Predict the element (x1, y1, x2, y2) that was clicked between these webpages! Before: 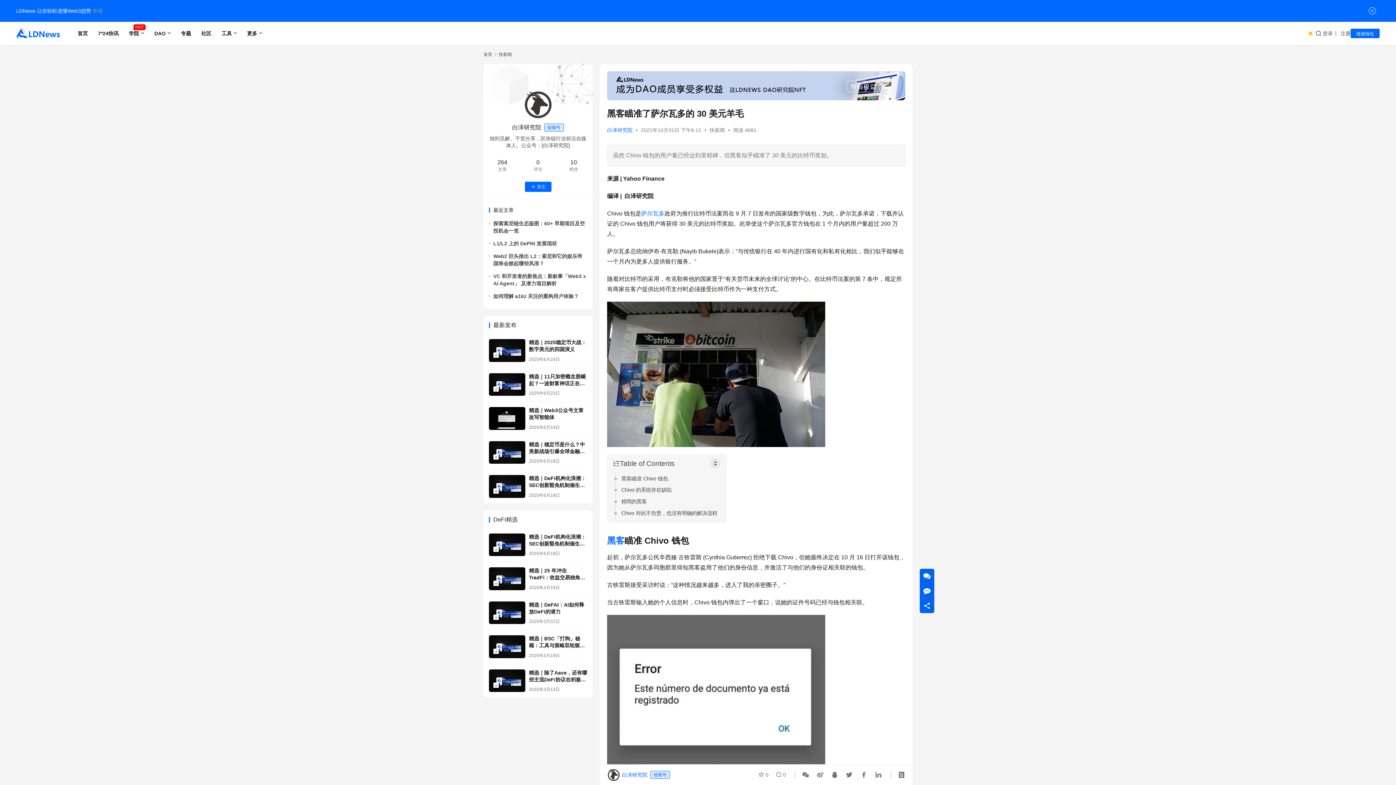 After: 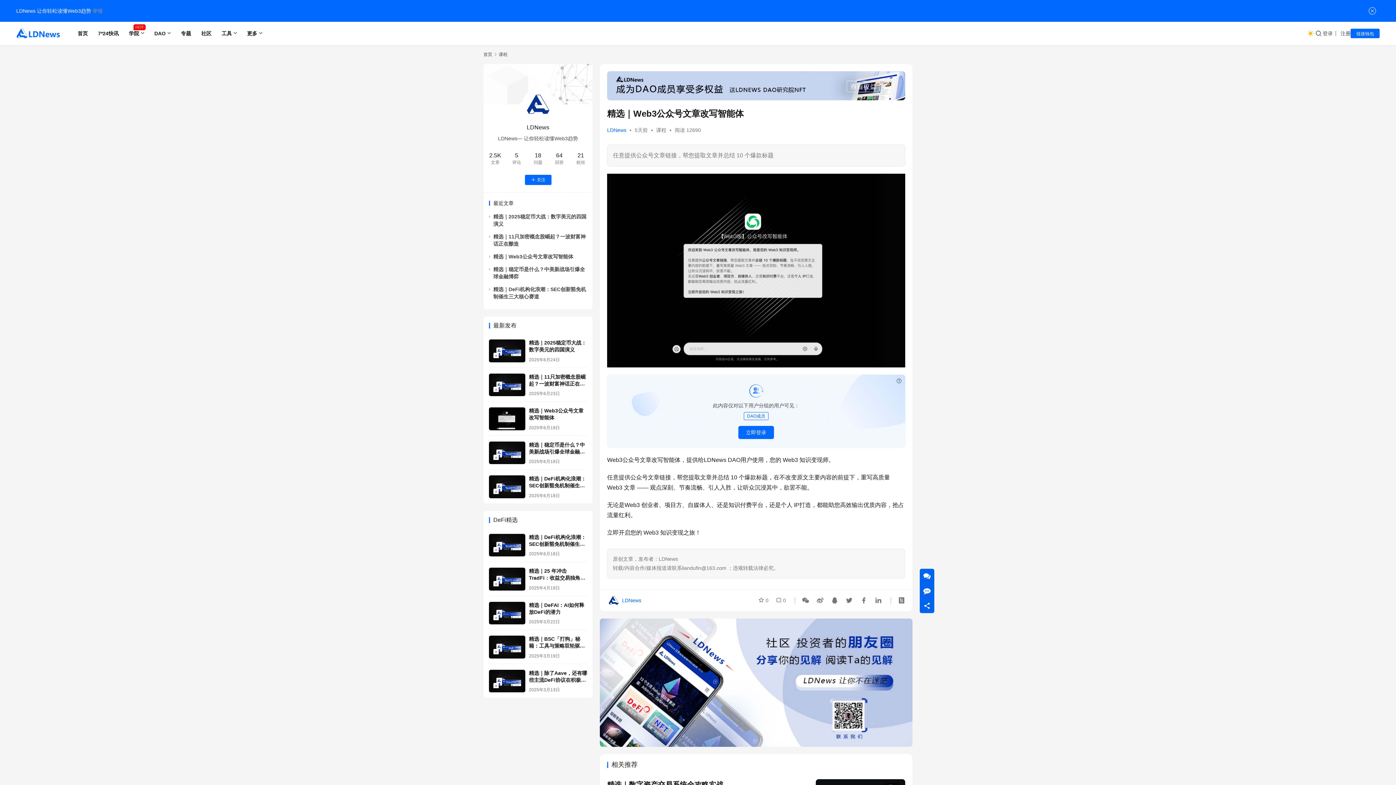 Action: bbox: (489, 407, 525, 430)